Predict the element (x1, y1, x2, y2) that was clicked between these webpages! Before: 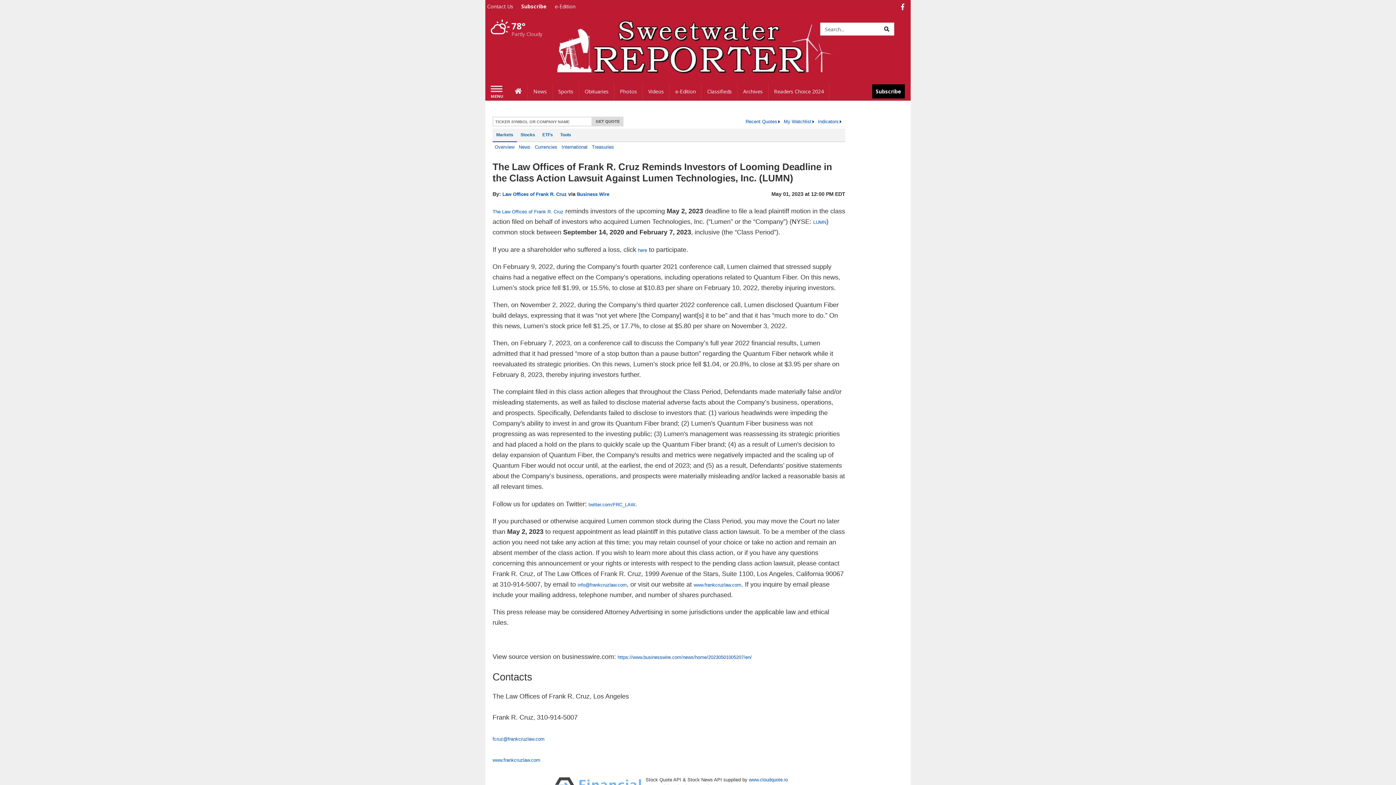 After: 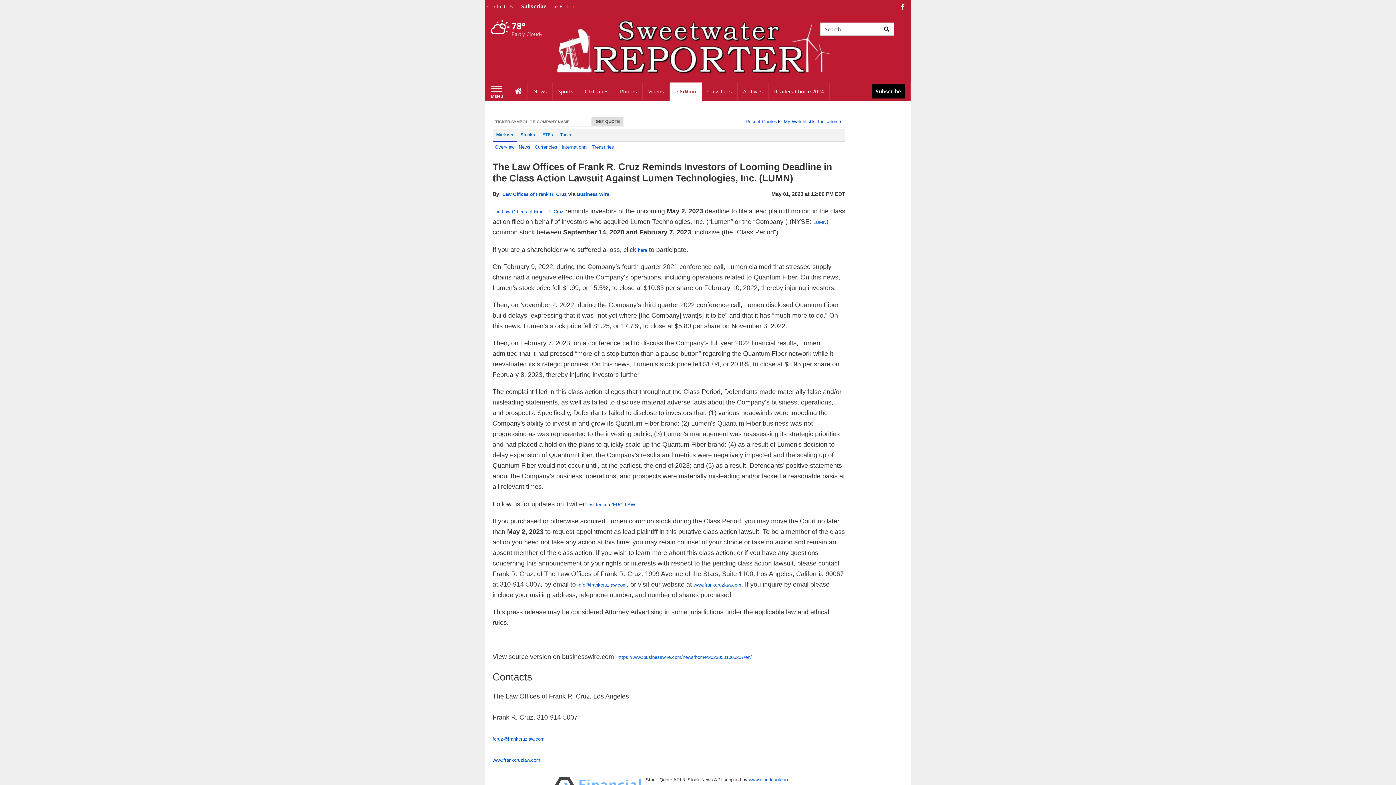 Action: bbox: (669, 82, 701, 100) label: e-Edition